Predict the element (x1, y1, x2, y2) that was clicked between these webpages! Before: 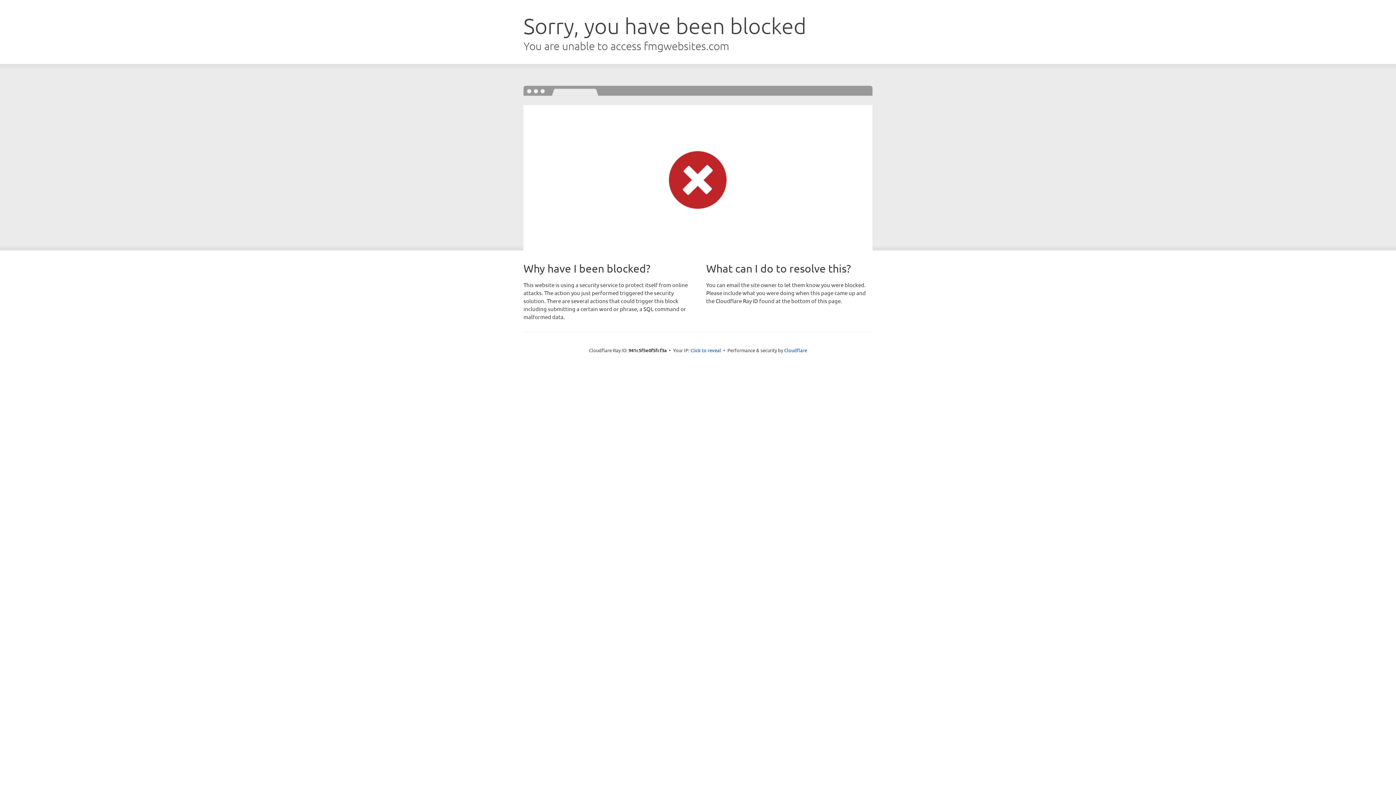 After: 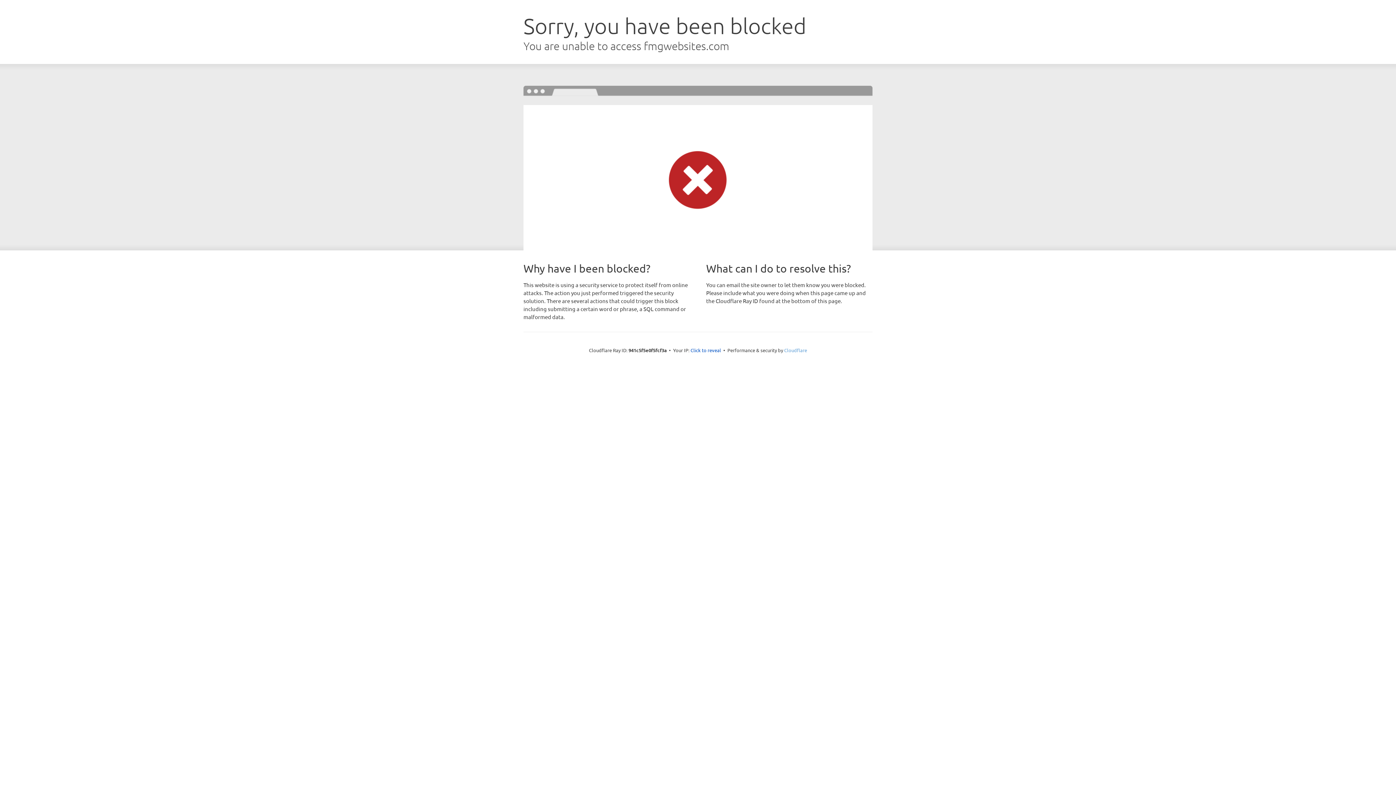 Action: bbox: (784, 347, 807, 353) label: Cloudflare